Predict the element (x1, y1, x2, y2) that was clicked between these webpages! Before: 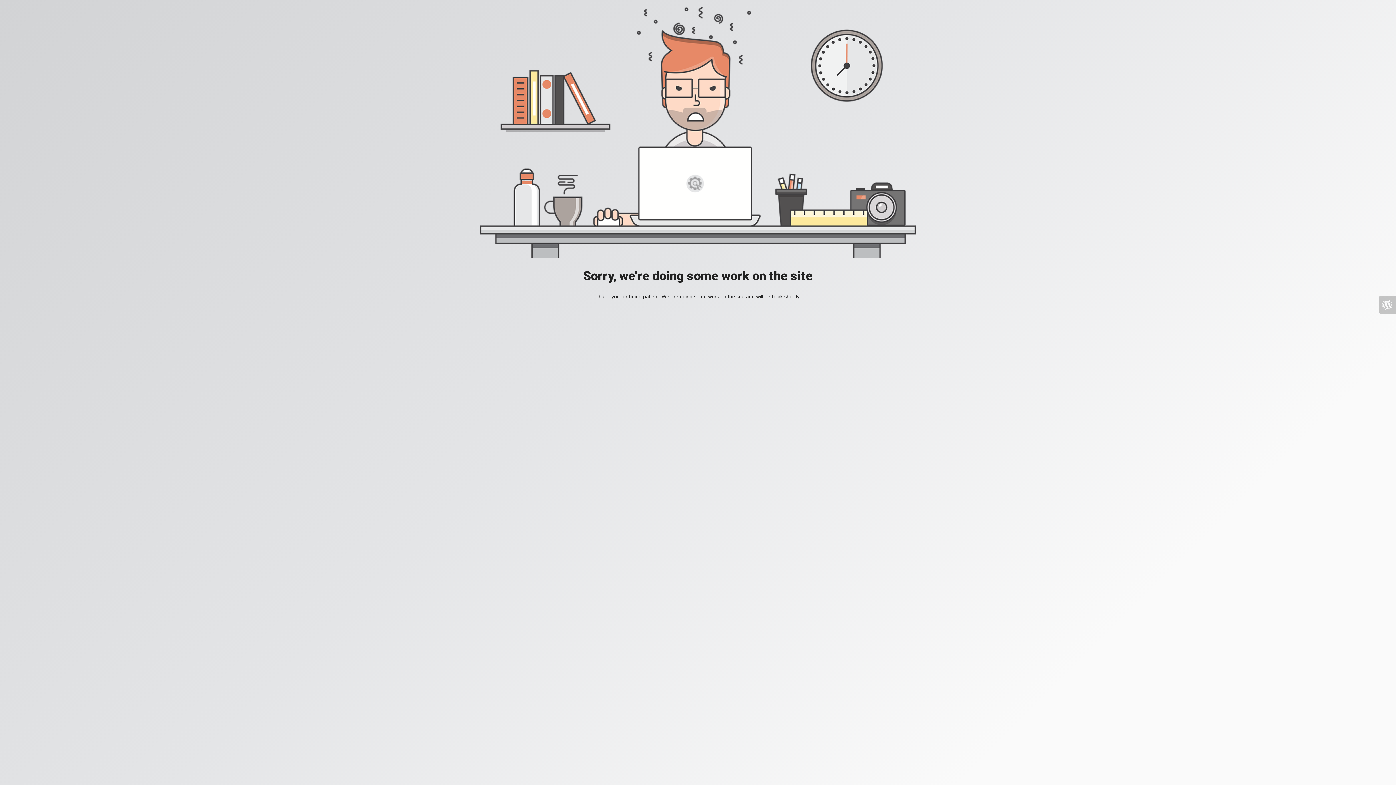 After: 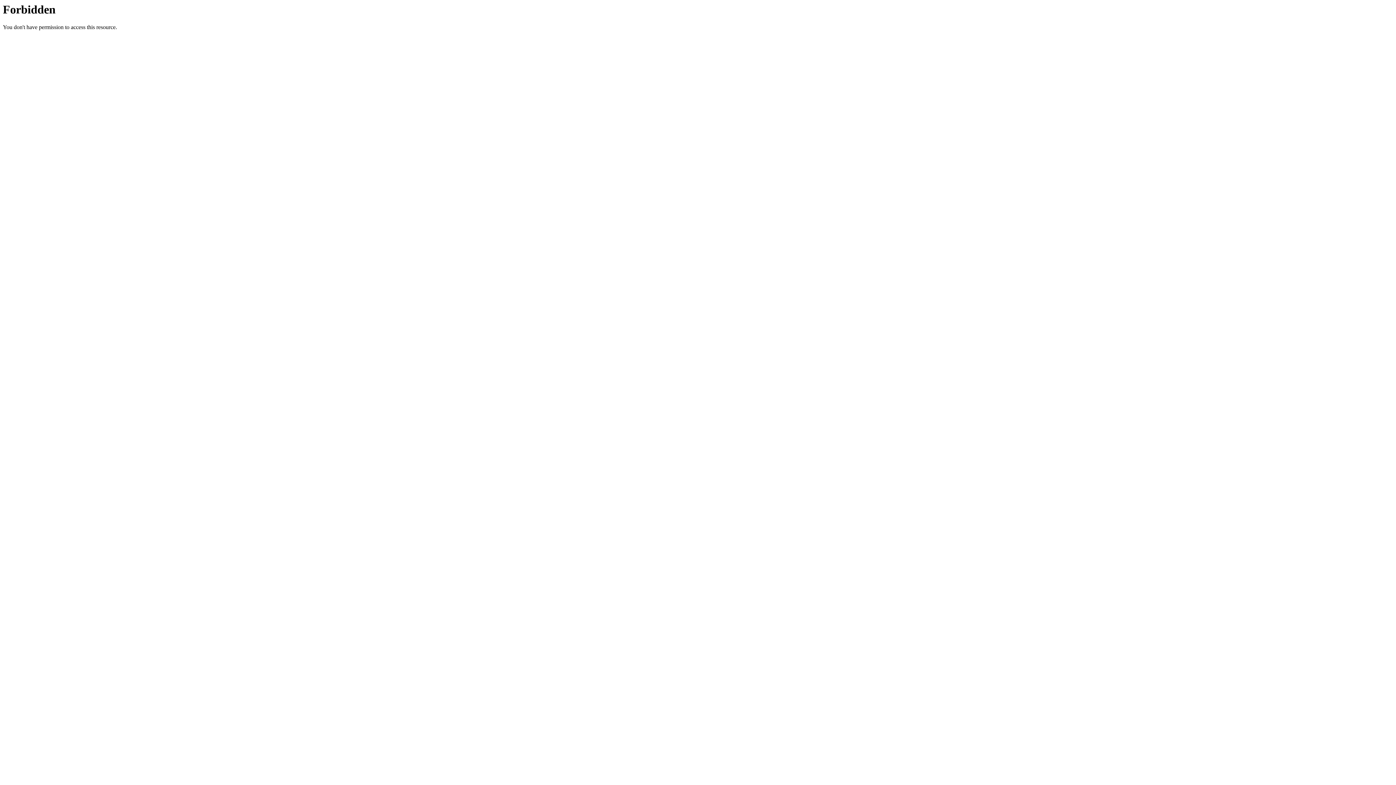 Action: bbox: (1378, 296, 1396, 313)